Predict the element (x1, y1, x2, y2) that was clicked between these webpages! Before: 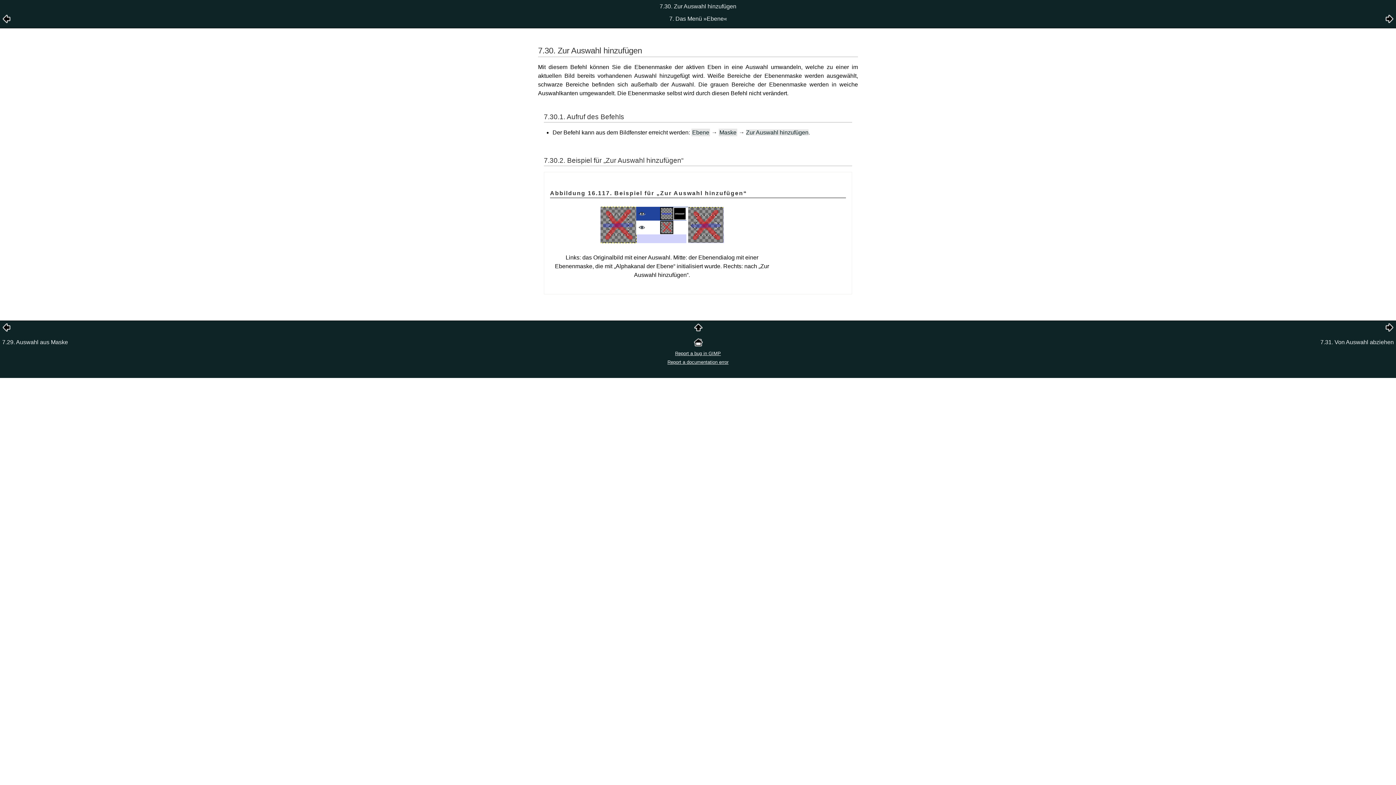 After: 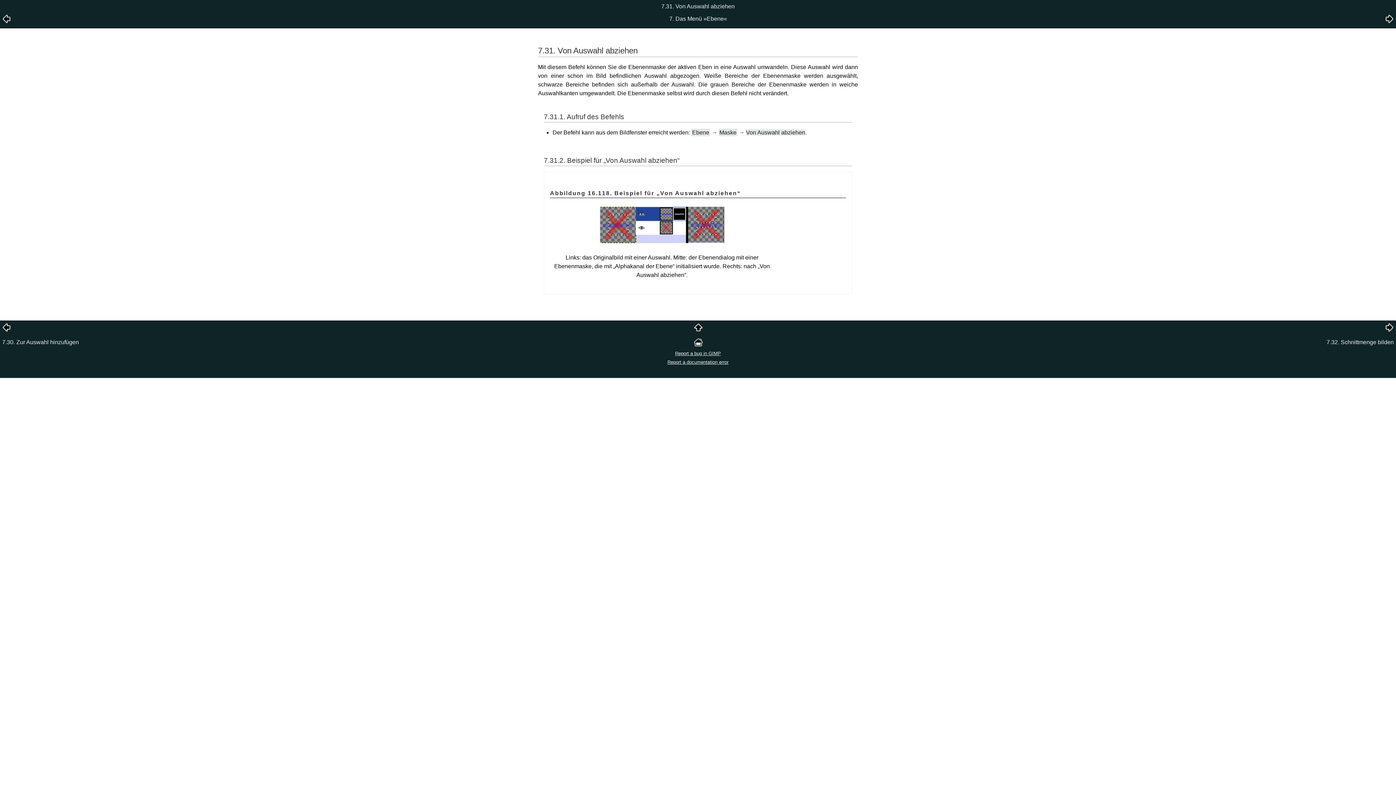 Action: bbox: (1385, 326, 1394, 333)